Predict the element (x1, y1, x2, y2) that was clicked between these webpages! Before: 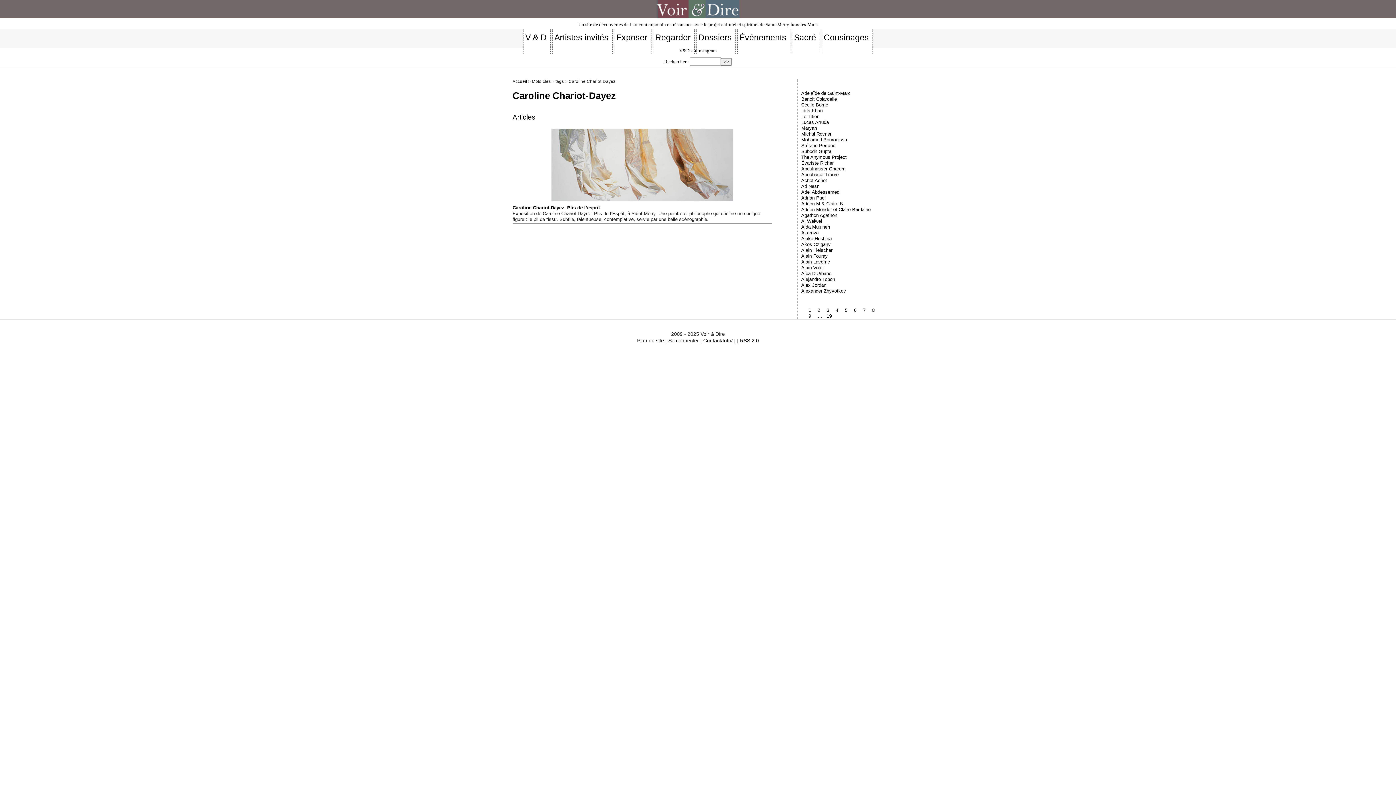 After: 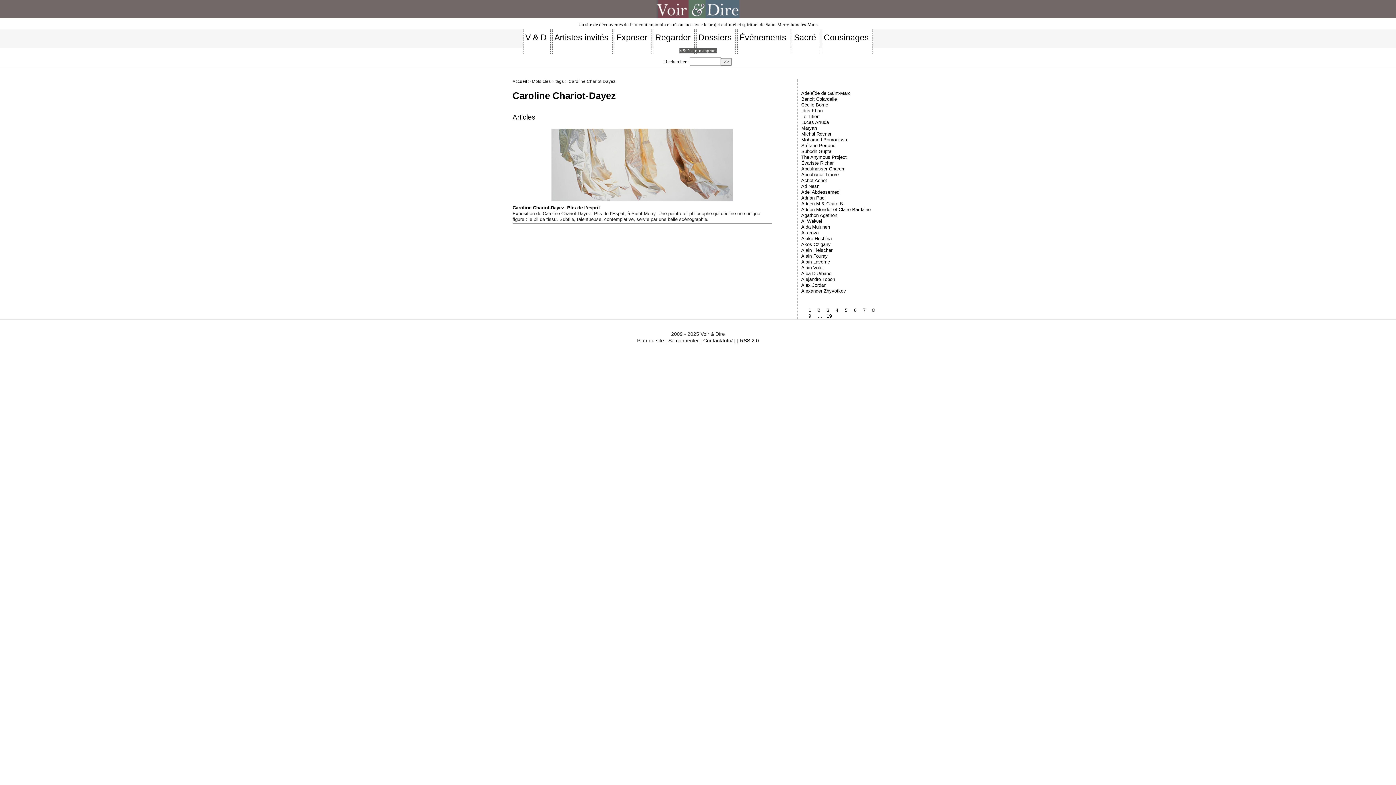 Action: label: V&D sur instagram bbox: (679, 48, 716, 53)